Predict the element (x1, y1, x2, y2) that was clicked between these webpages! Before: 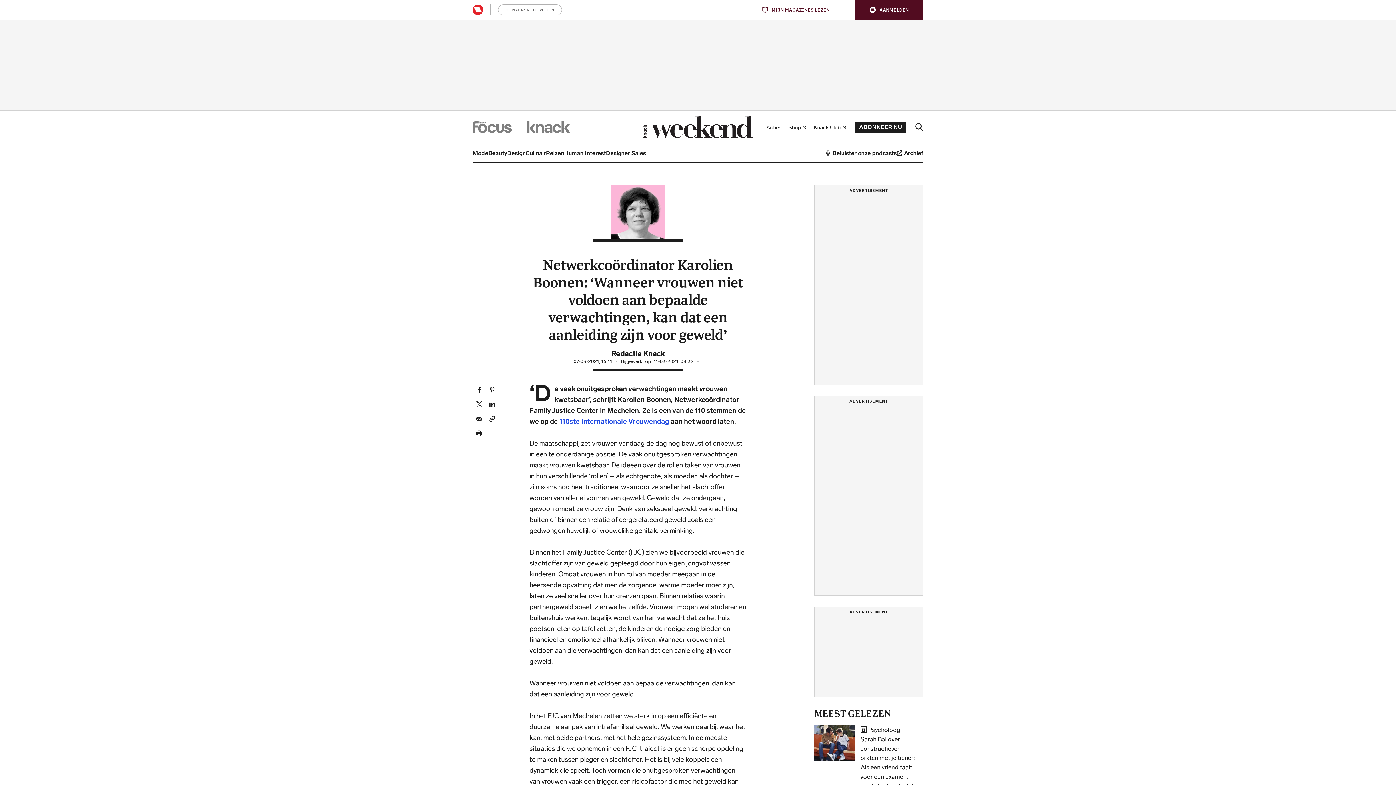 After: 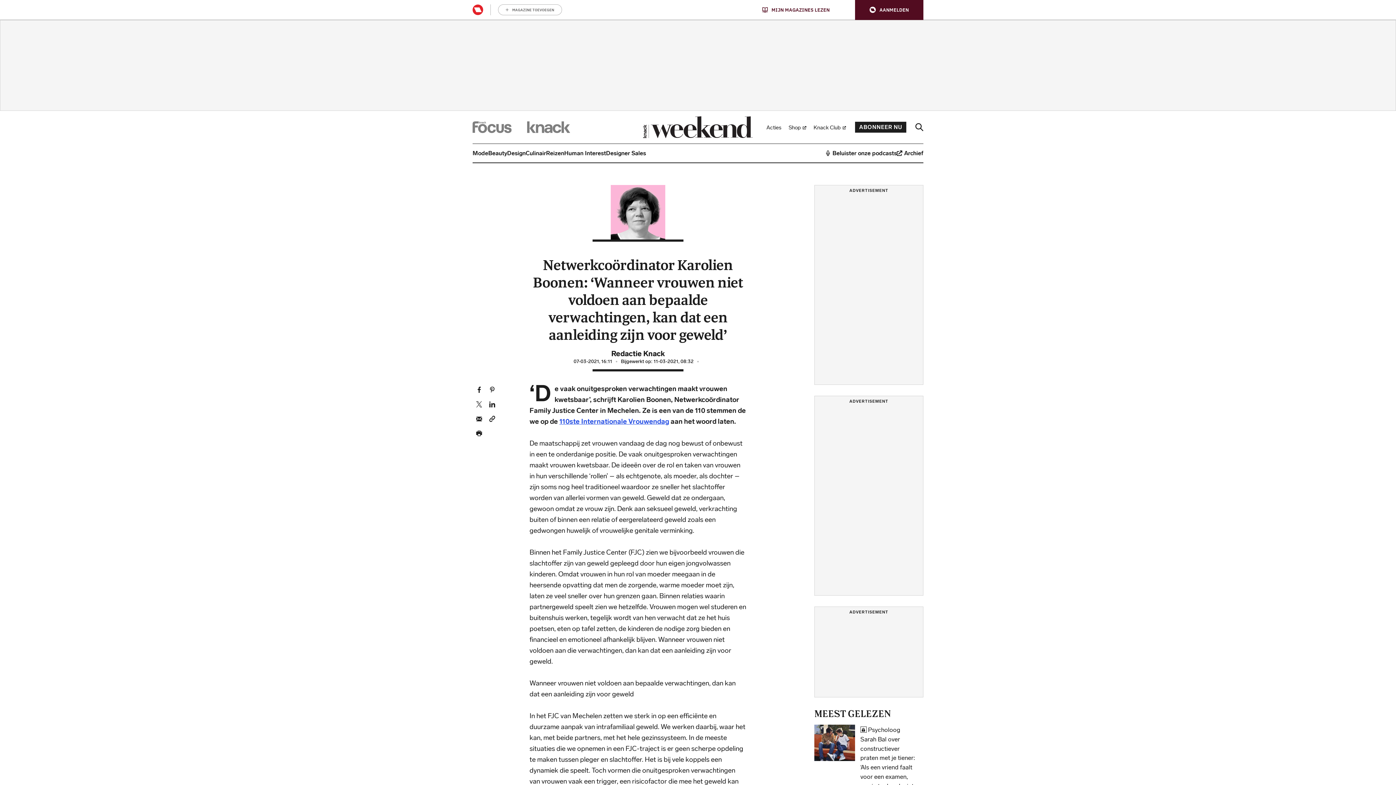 Action: bbox: (489, 400, 495, 408) label: Deel dit artikel op LinkedIn